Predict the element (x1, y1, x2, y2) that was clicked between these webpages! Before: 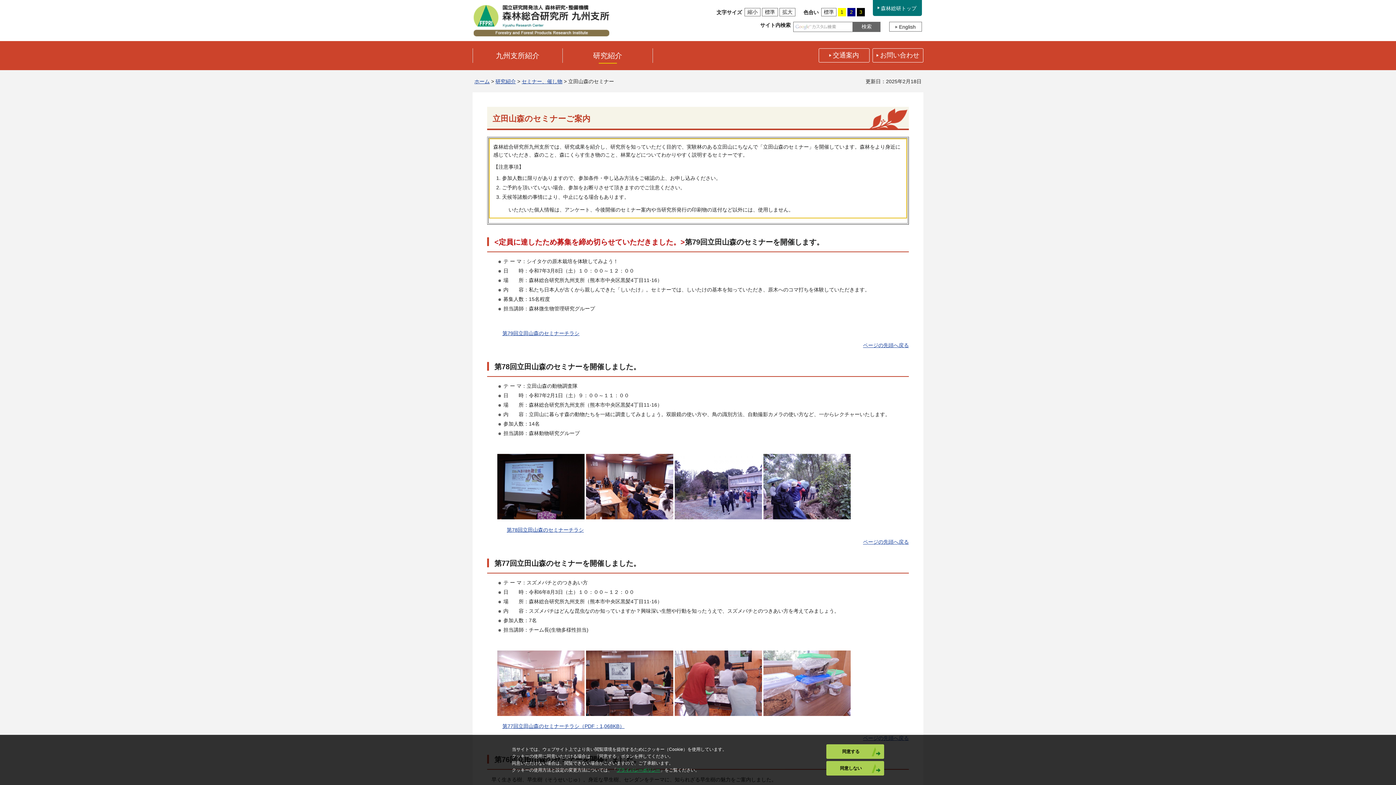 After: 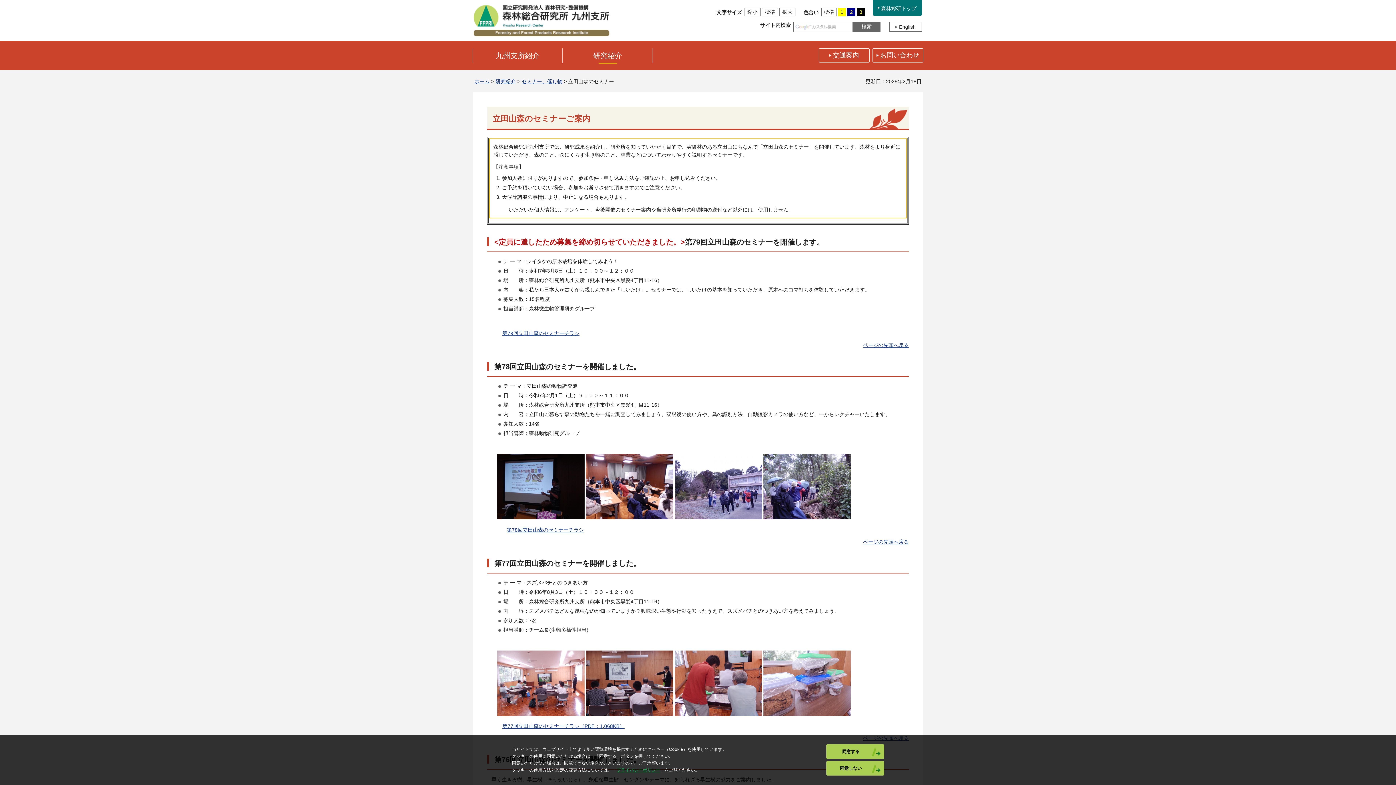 Action: label: 標準 bbox: (821, 8, 836, 16)